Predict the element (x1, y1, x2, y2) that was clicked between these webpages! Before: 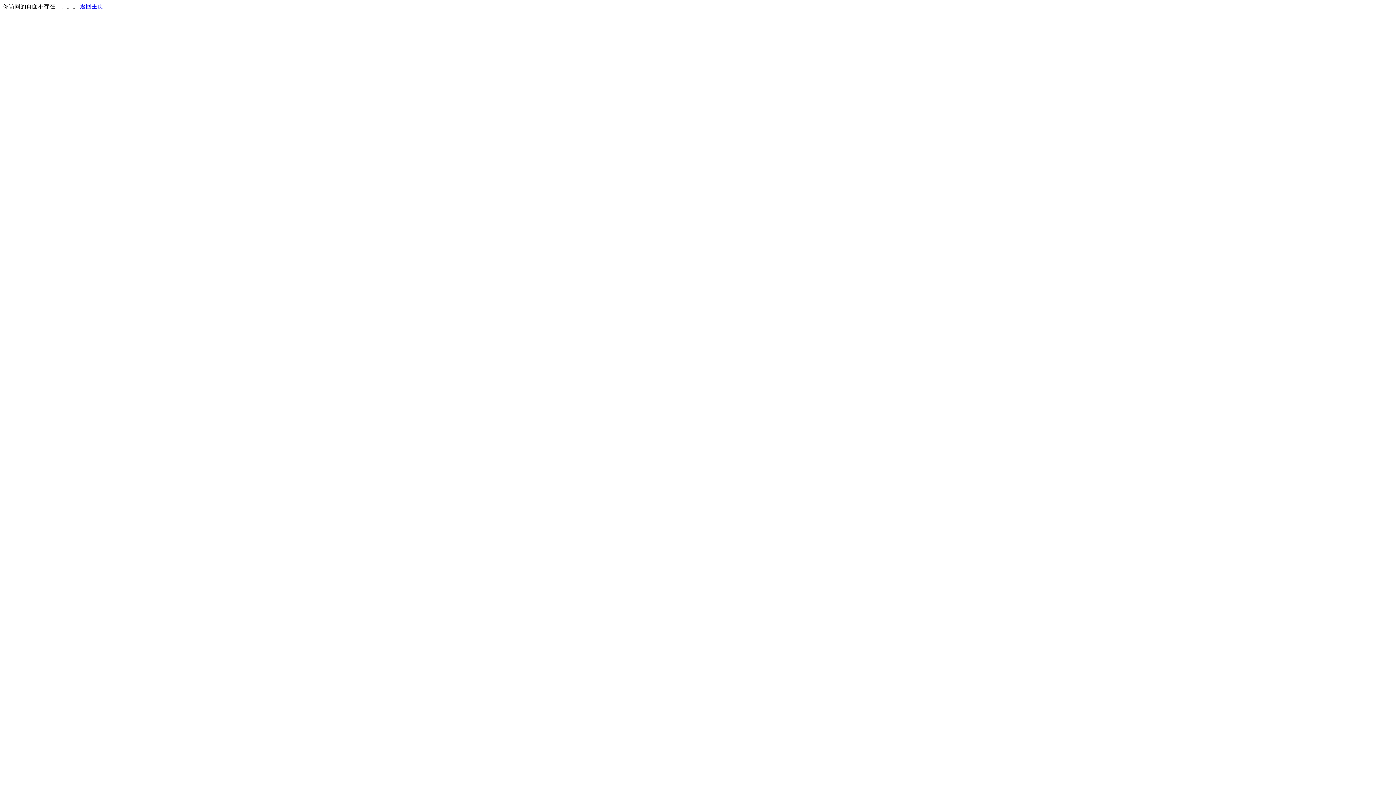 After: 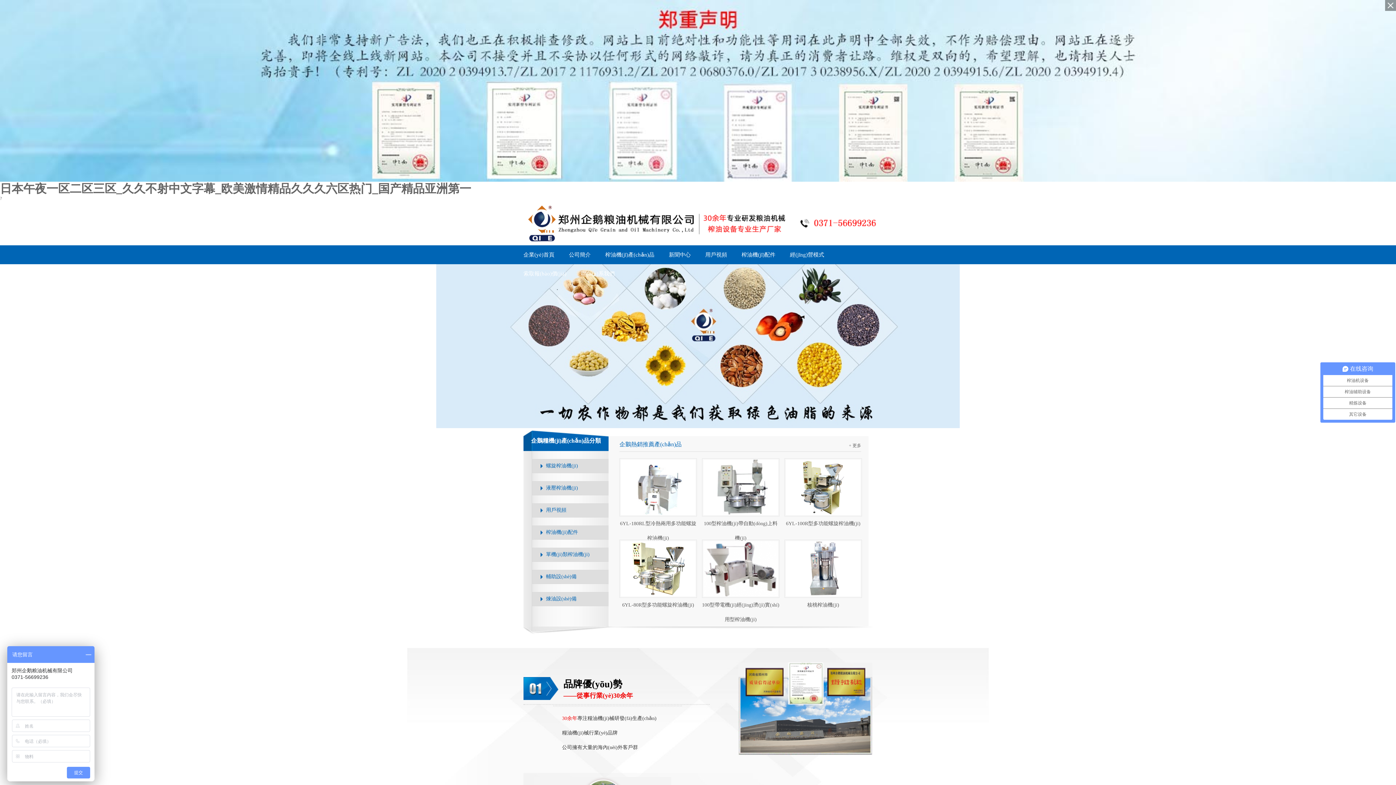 Action: bbox: (80, 3, 103, 9) label: 返回主页